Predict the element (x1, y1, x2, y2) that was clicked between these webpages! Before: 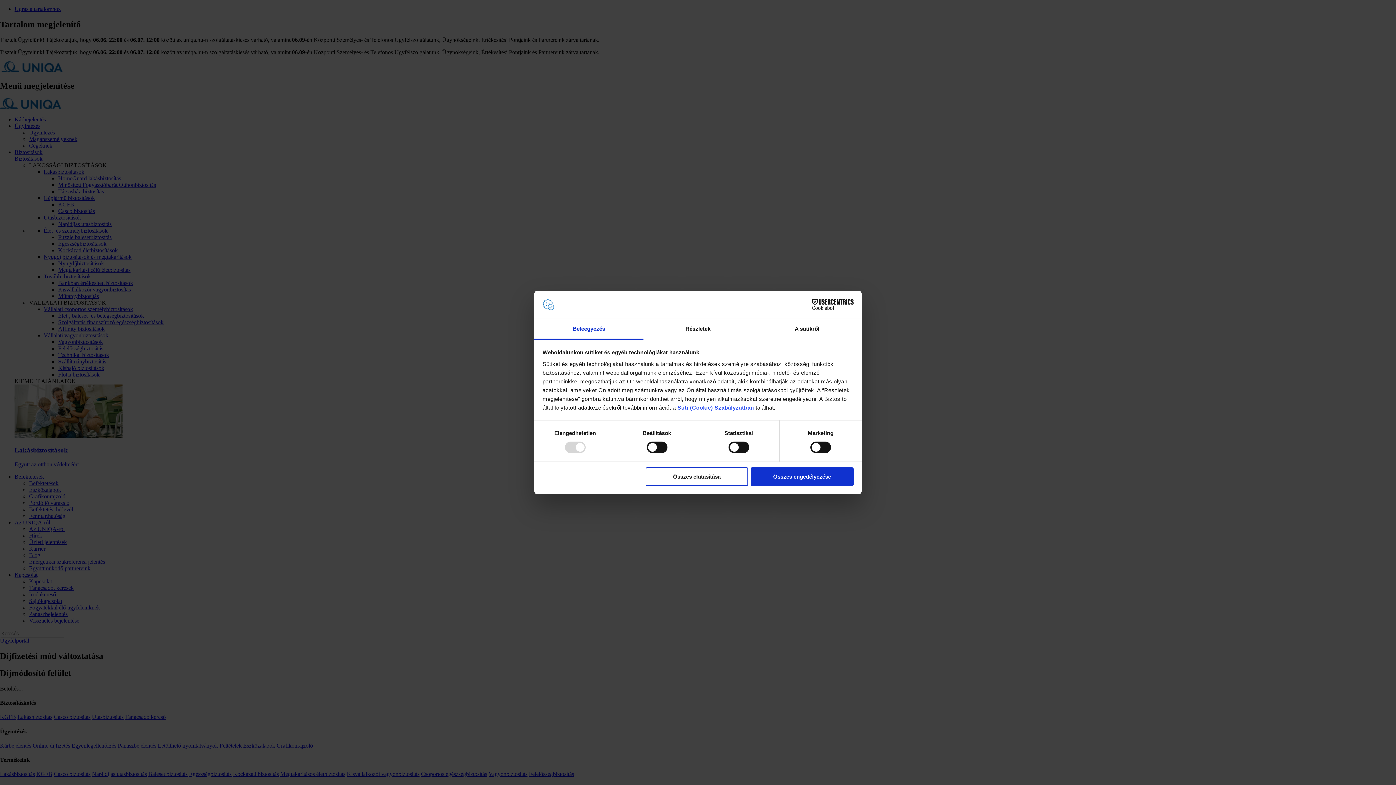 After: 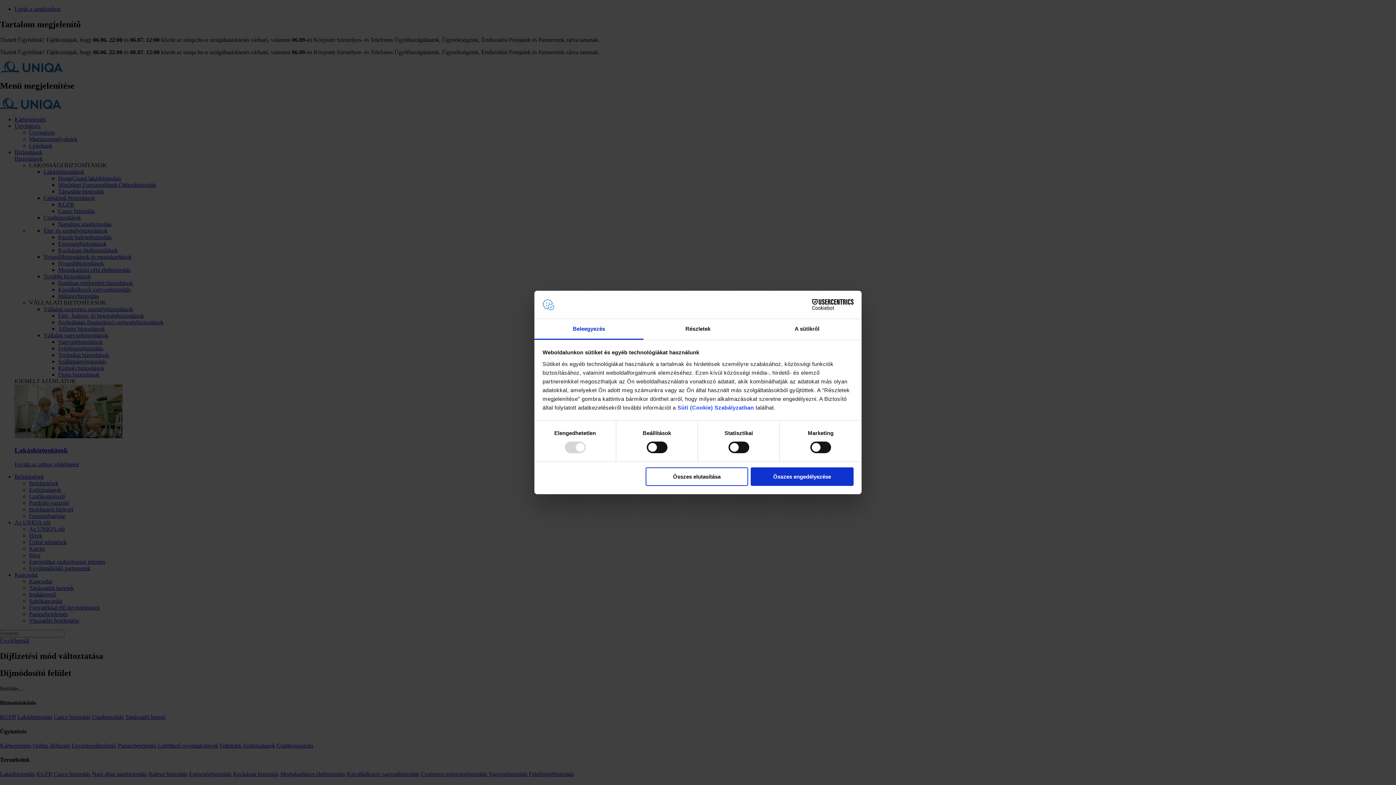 Action: bbox: (534, 319, 643, 339) label: Beleegyezés